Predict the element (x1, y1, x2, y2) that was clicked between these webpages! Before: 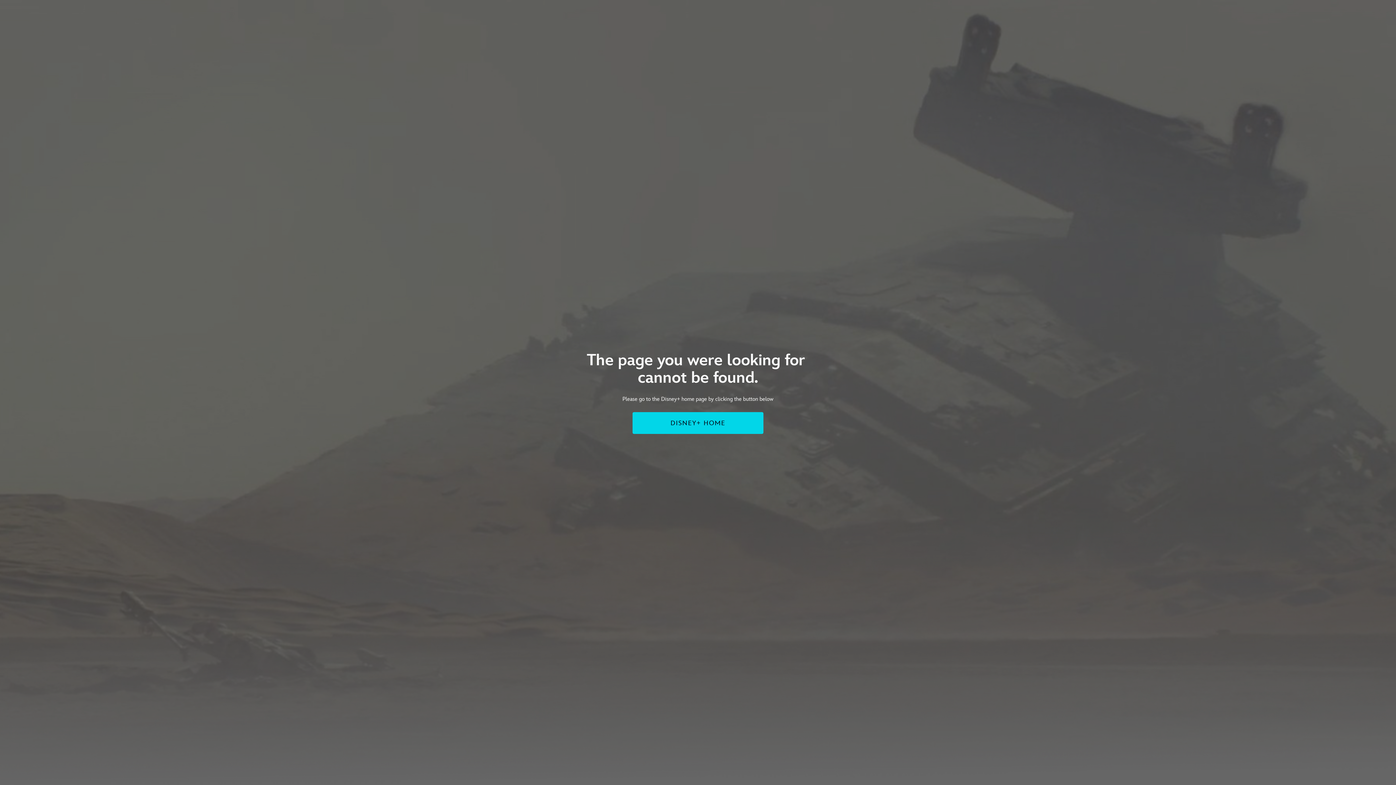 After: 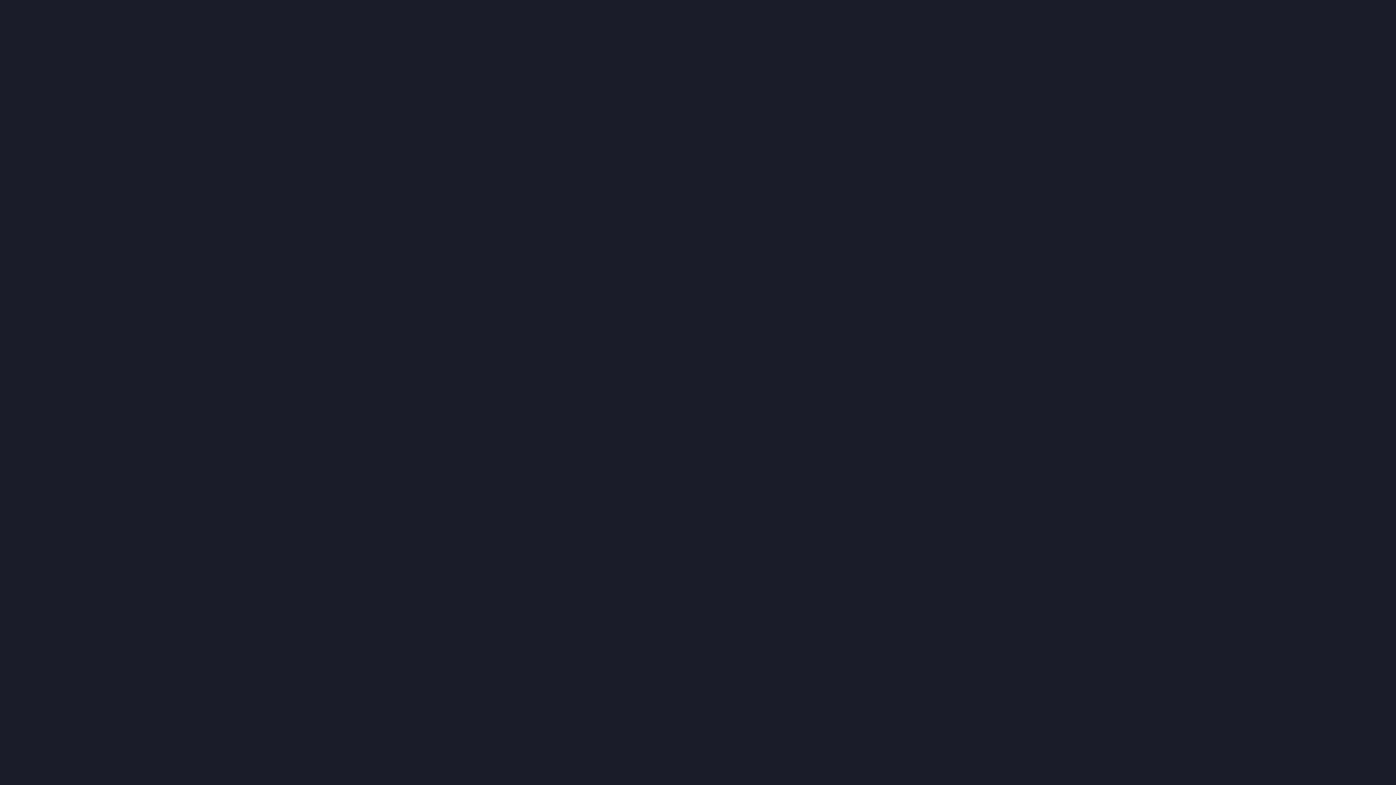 Action: label: DISNEY+ HOME bbox: (632, 412, 763, 434)